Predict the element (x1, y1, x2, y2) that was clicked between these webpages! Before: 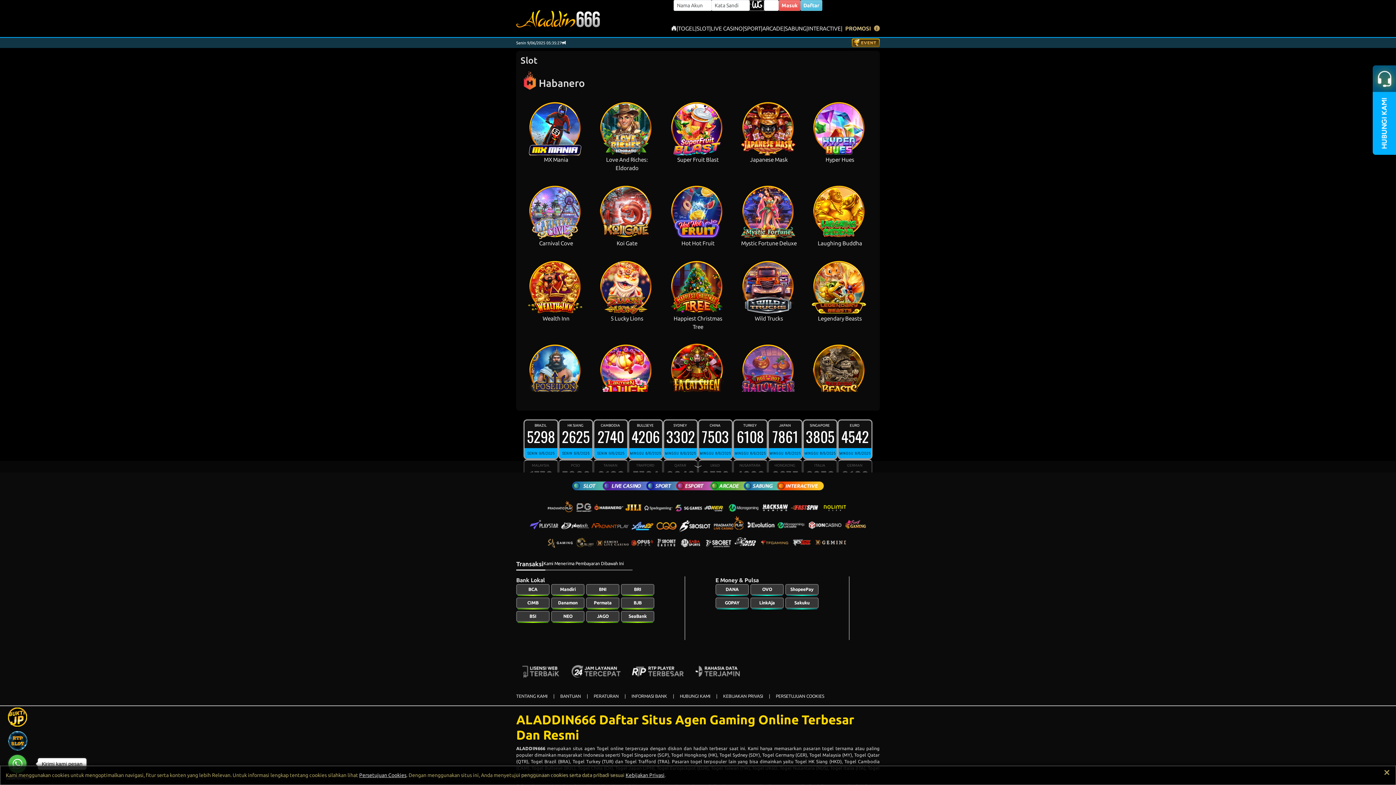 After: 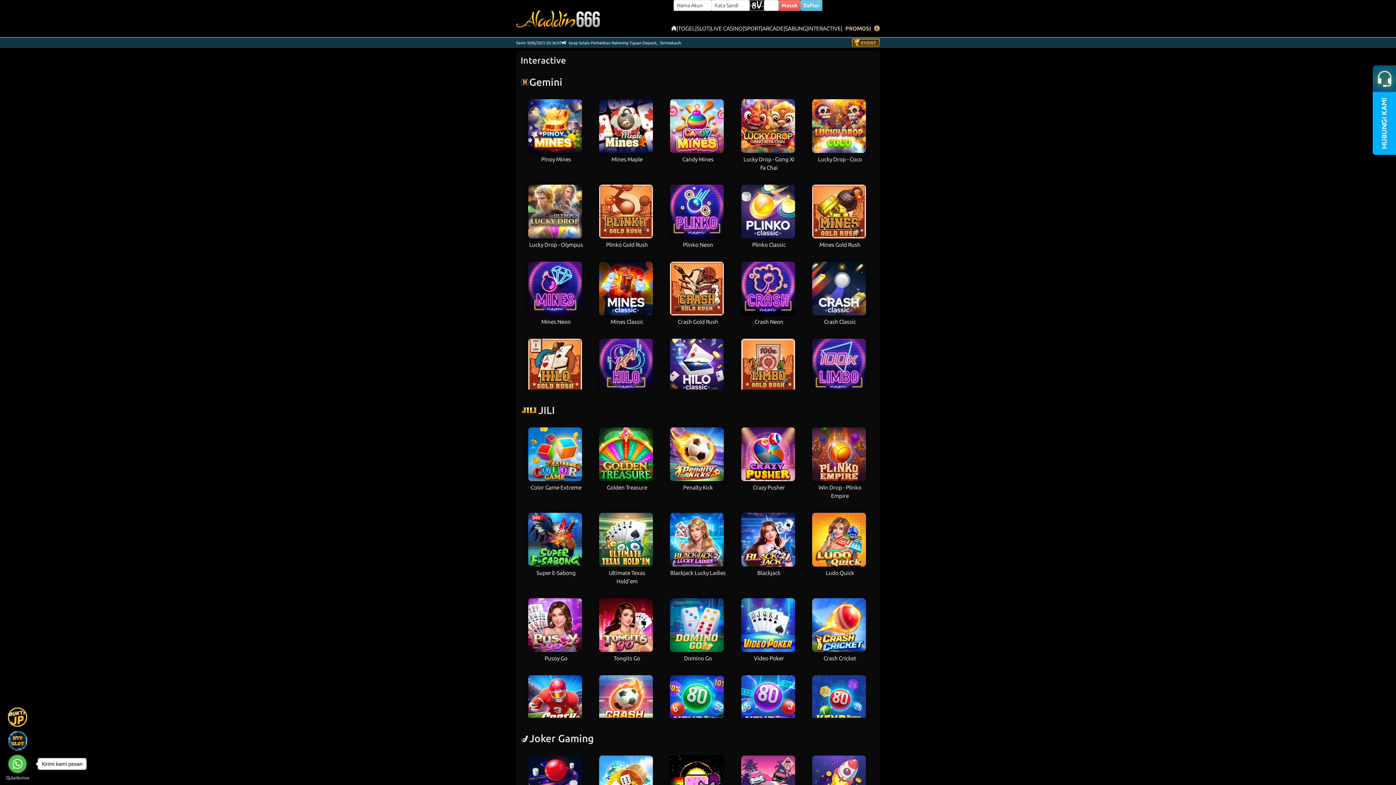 Action: bbox: (808, 24, 841, 32) label: INTERACTIVE